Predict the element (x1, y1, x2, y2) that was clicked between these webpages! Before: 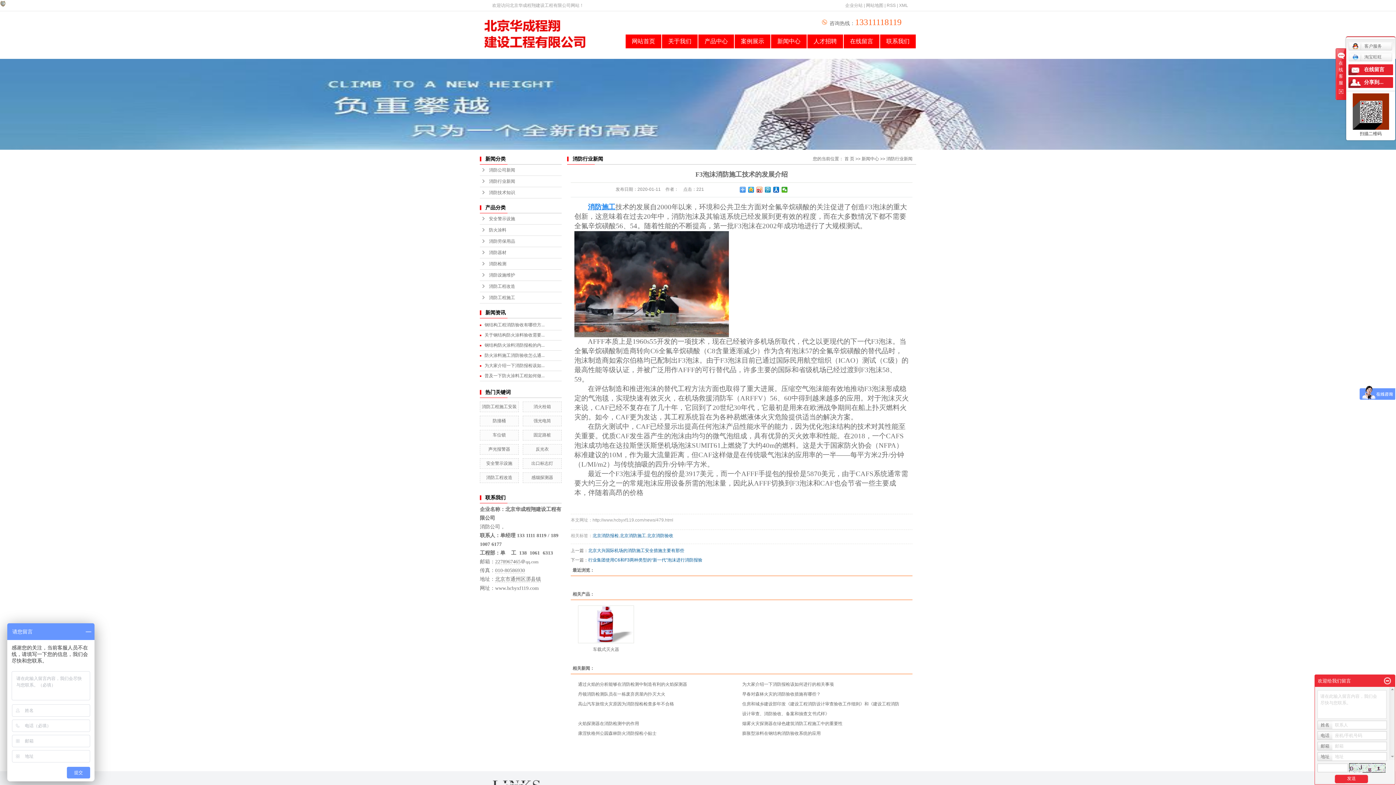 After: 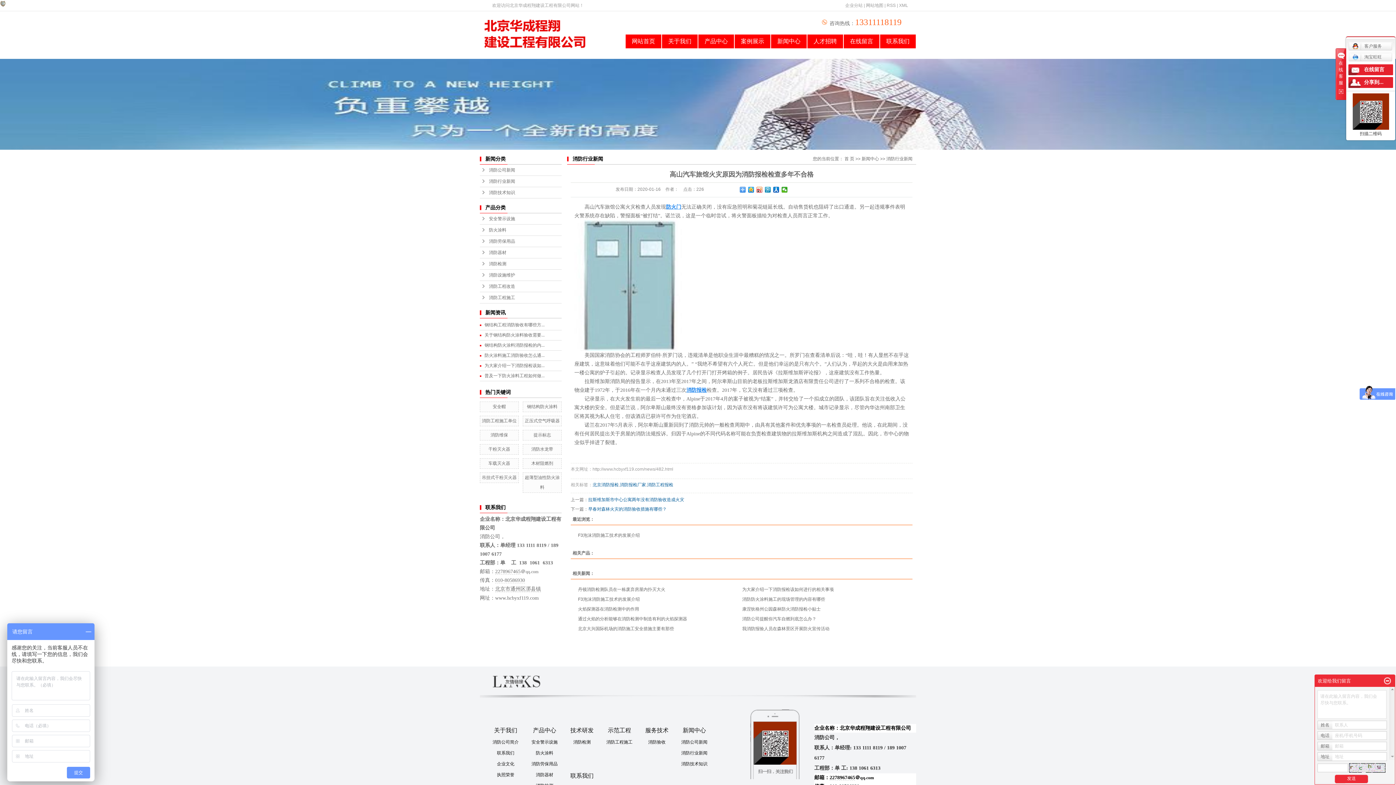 Action: label: 高山汽车旅馆火灾原因为消防报检检查多年不合格 bbox: (578, 701, 674, 706)